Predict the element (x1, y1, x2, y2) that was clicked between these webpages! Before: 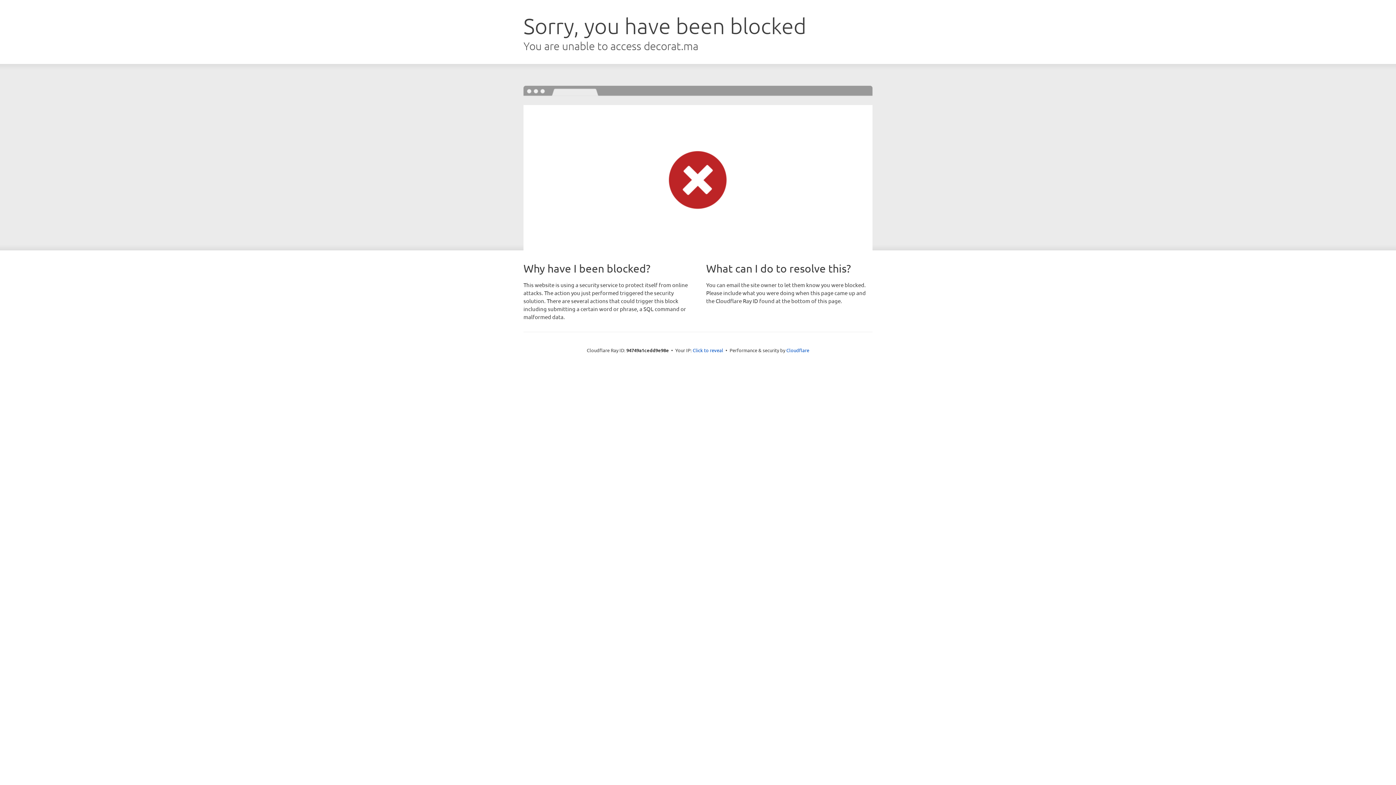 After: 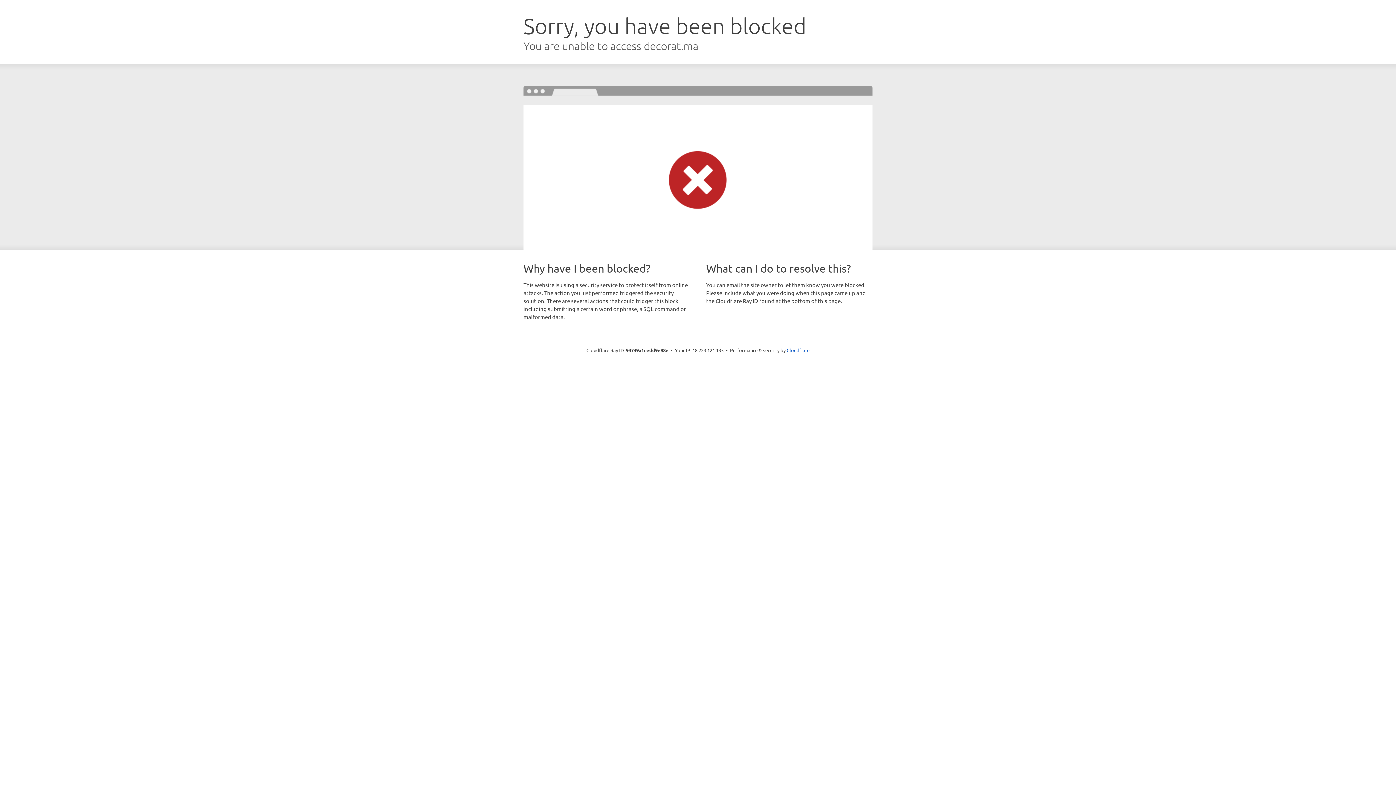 Action: label: Click to reveal bbox: (692, 346, 723, 353)